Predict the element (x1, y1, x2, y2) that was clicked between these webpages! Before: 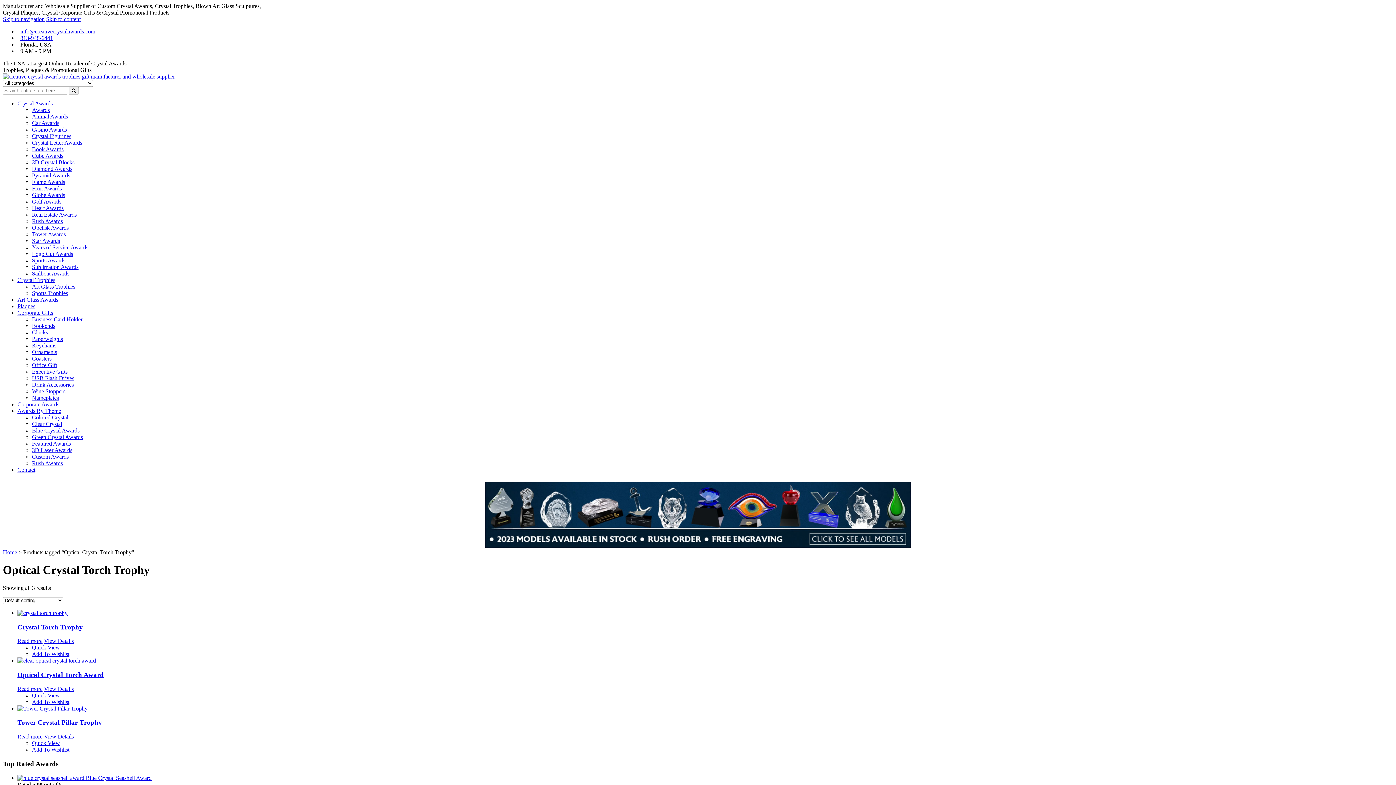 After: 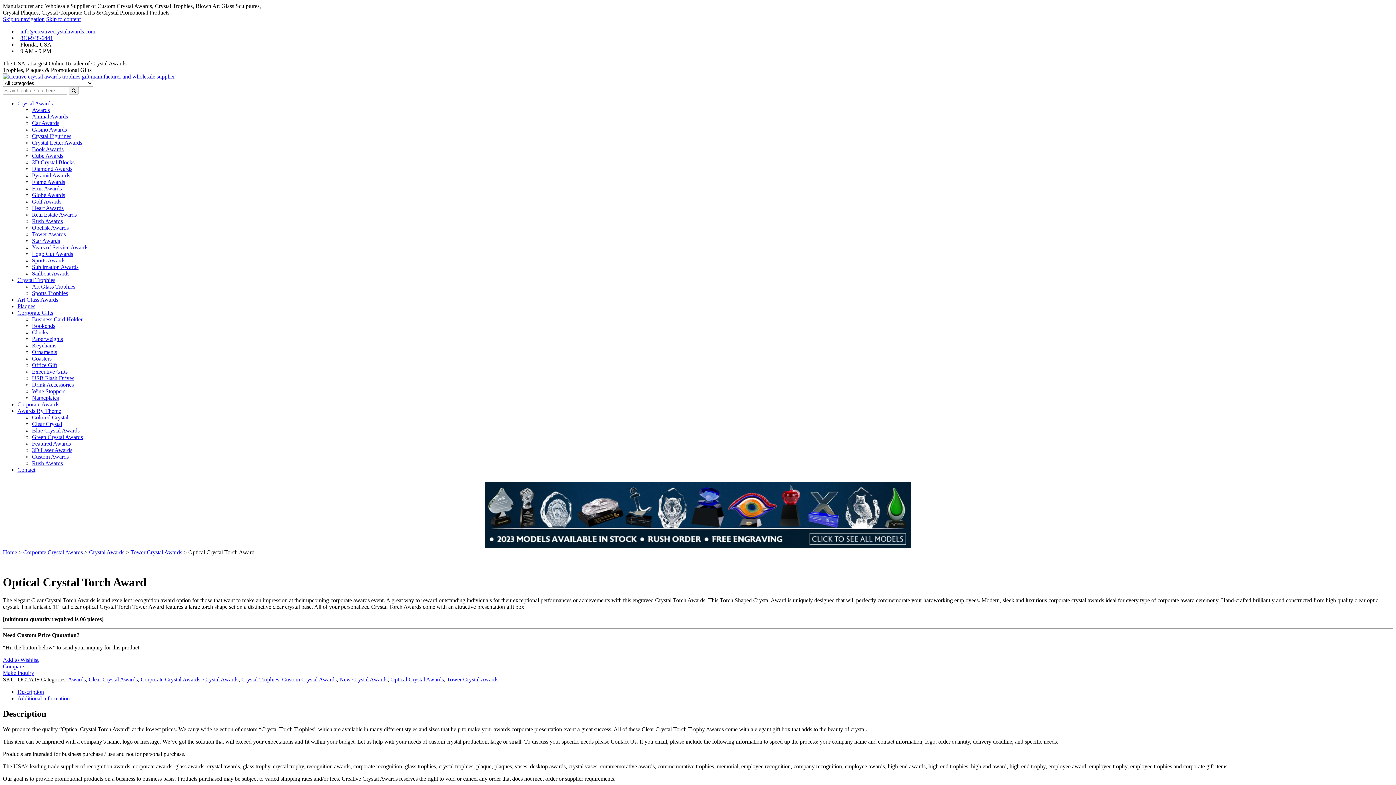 Action: bbox: (17, 671, 104, 678) label: Optical Crystal Torch Award